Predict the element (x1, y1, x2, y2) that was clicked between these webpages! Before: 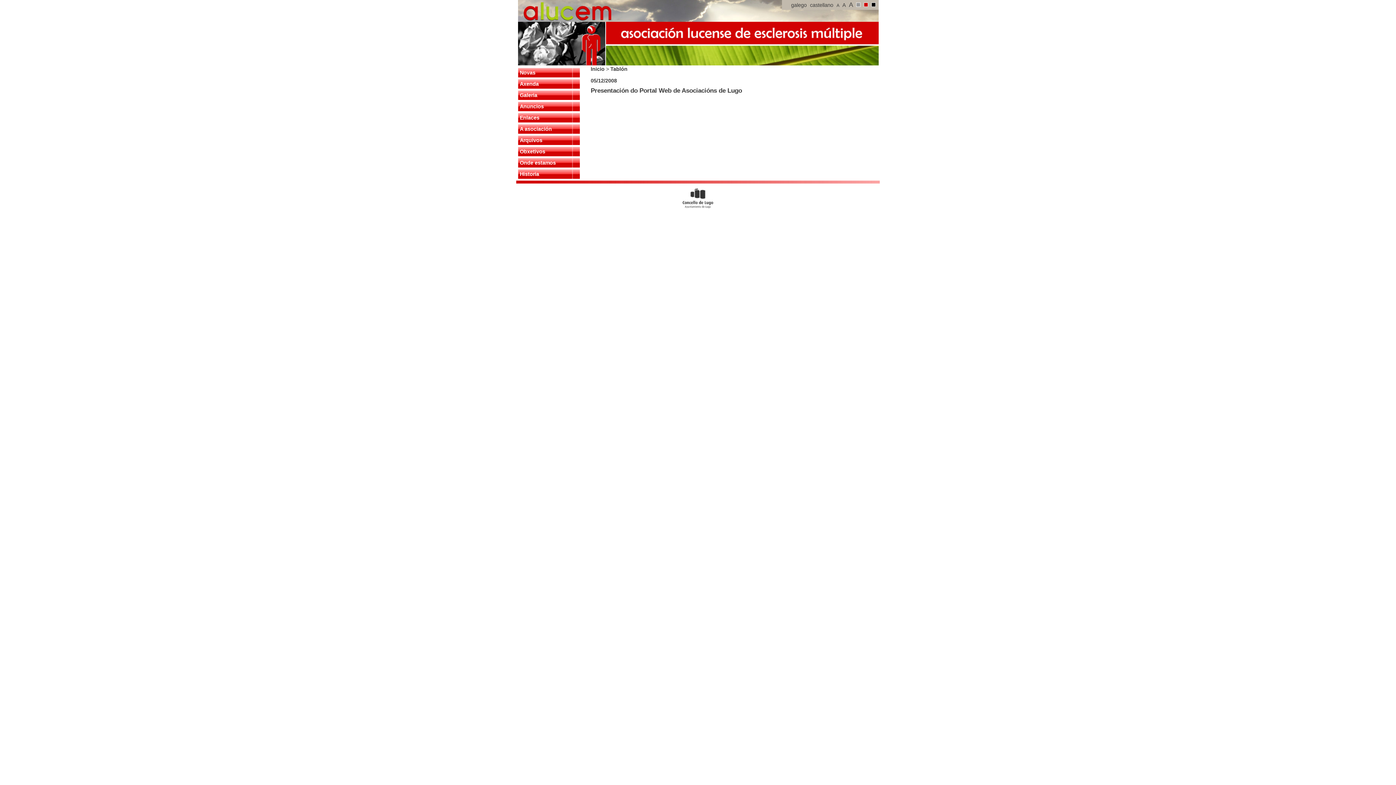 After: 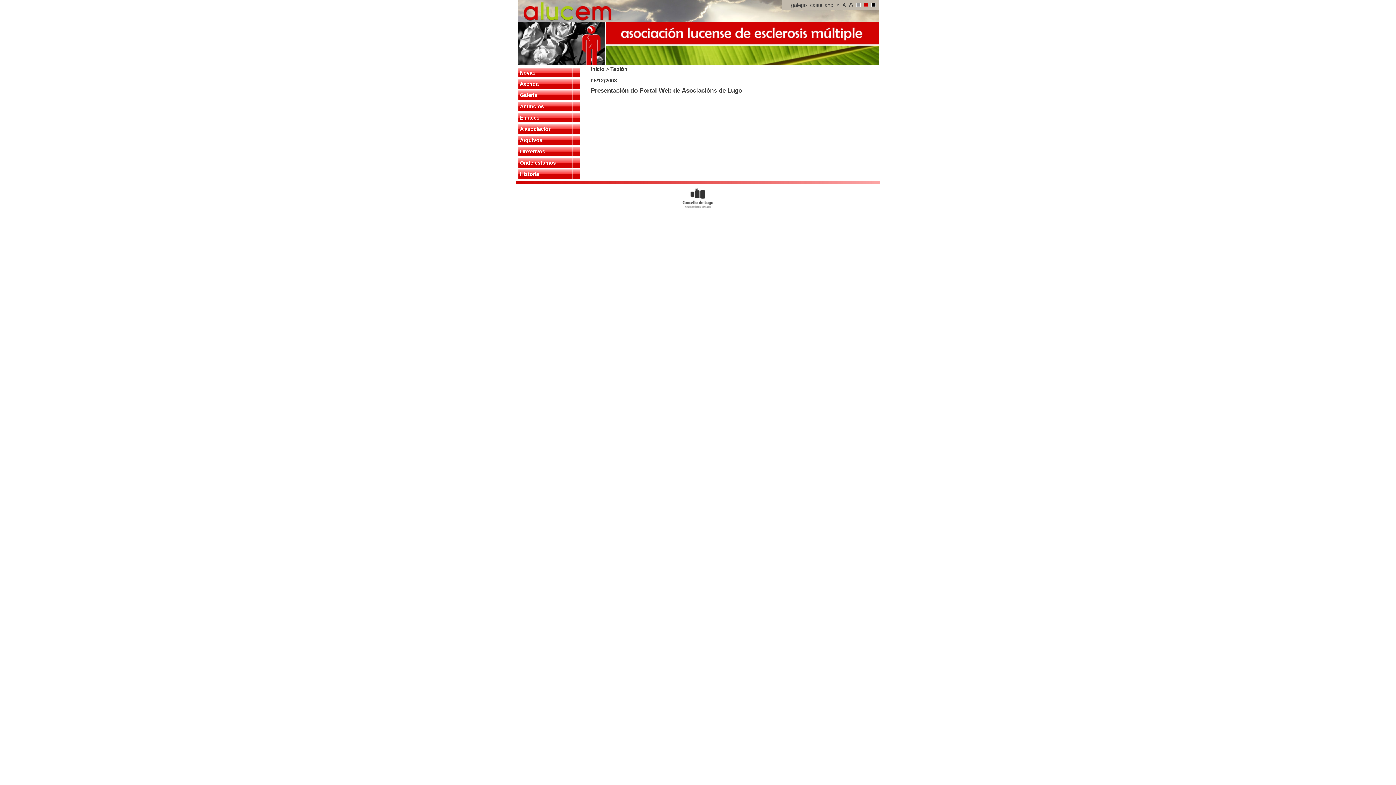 Action: label: Anuncios bbox: (520, 103, 544, 109)